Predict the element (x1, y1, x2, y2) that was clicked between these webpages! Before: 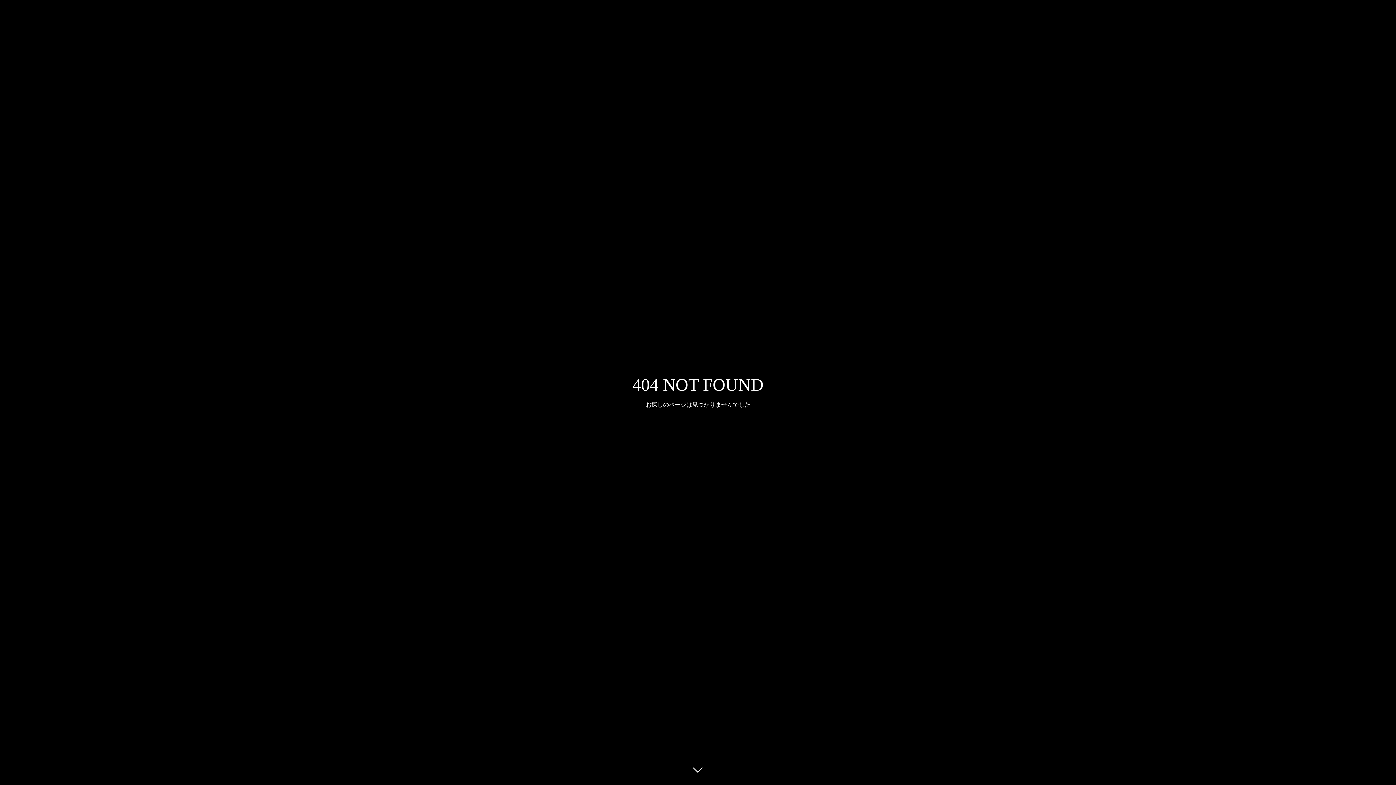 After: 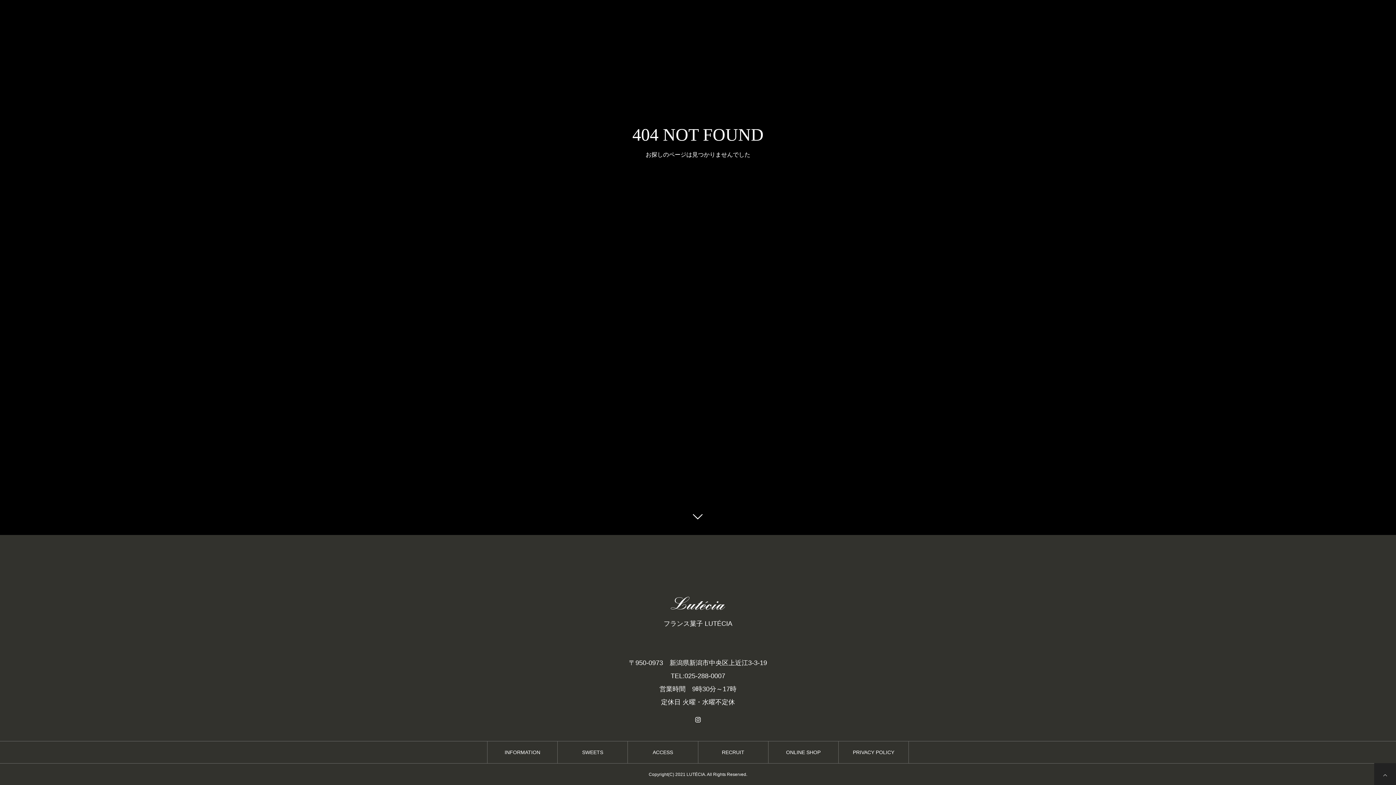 Action: bbox: (687, 760, 709, 781)